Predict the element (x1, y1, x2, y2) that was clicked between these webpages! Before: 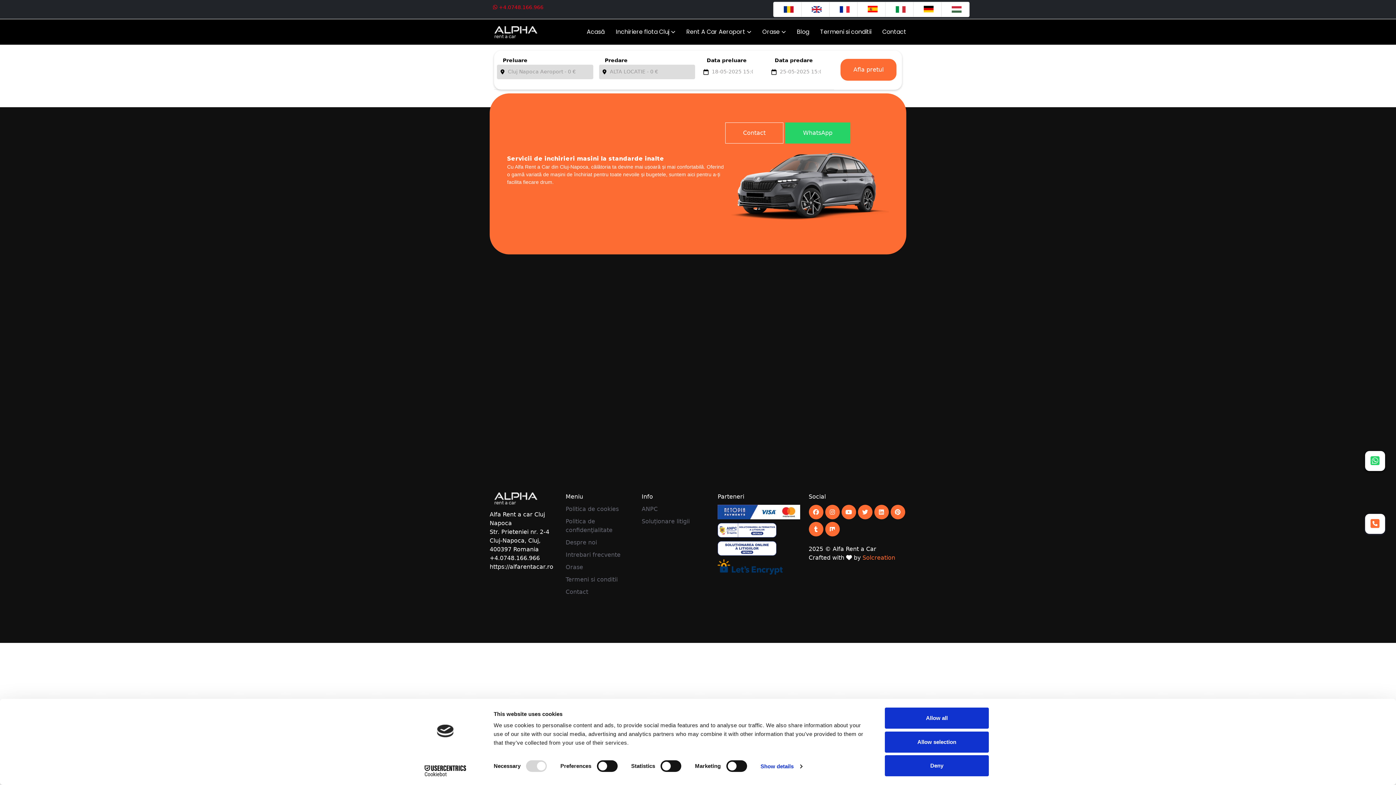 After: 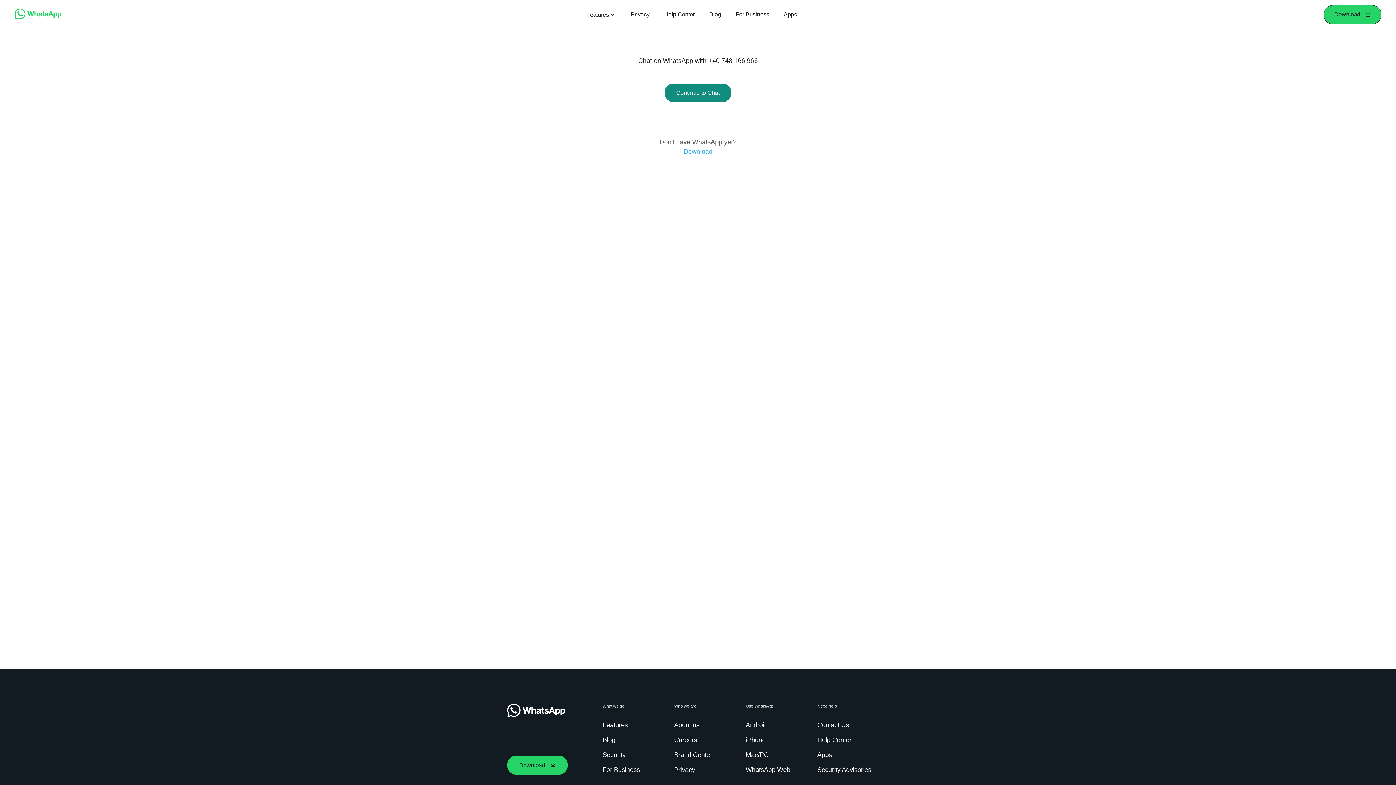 Action: bbox: (489, 1, 546, 13) label:  +4.0748.166.966